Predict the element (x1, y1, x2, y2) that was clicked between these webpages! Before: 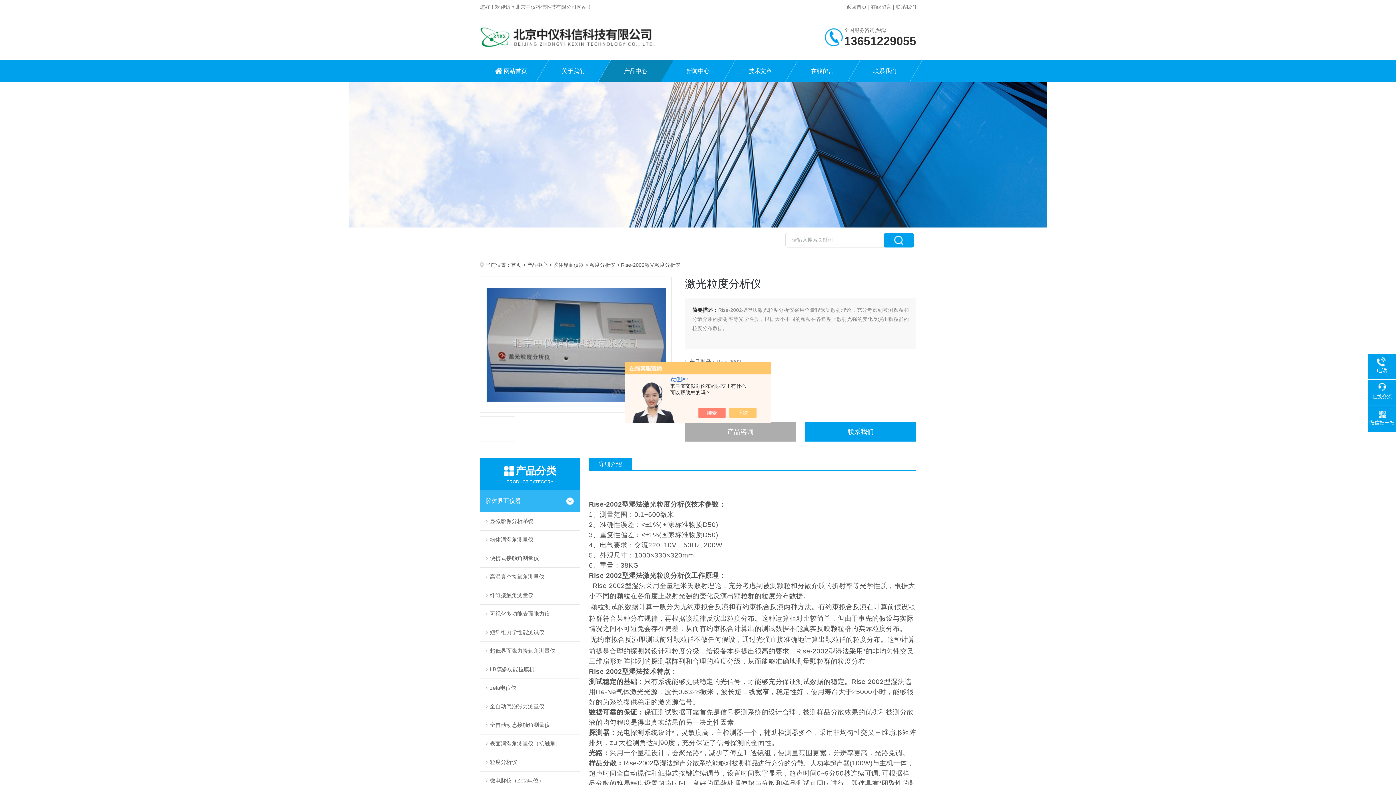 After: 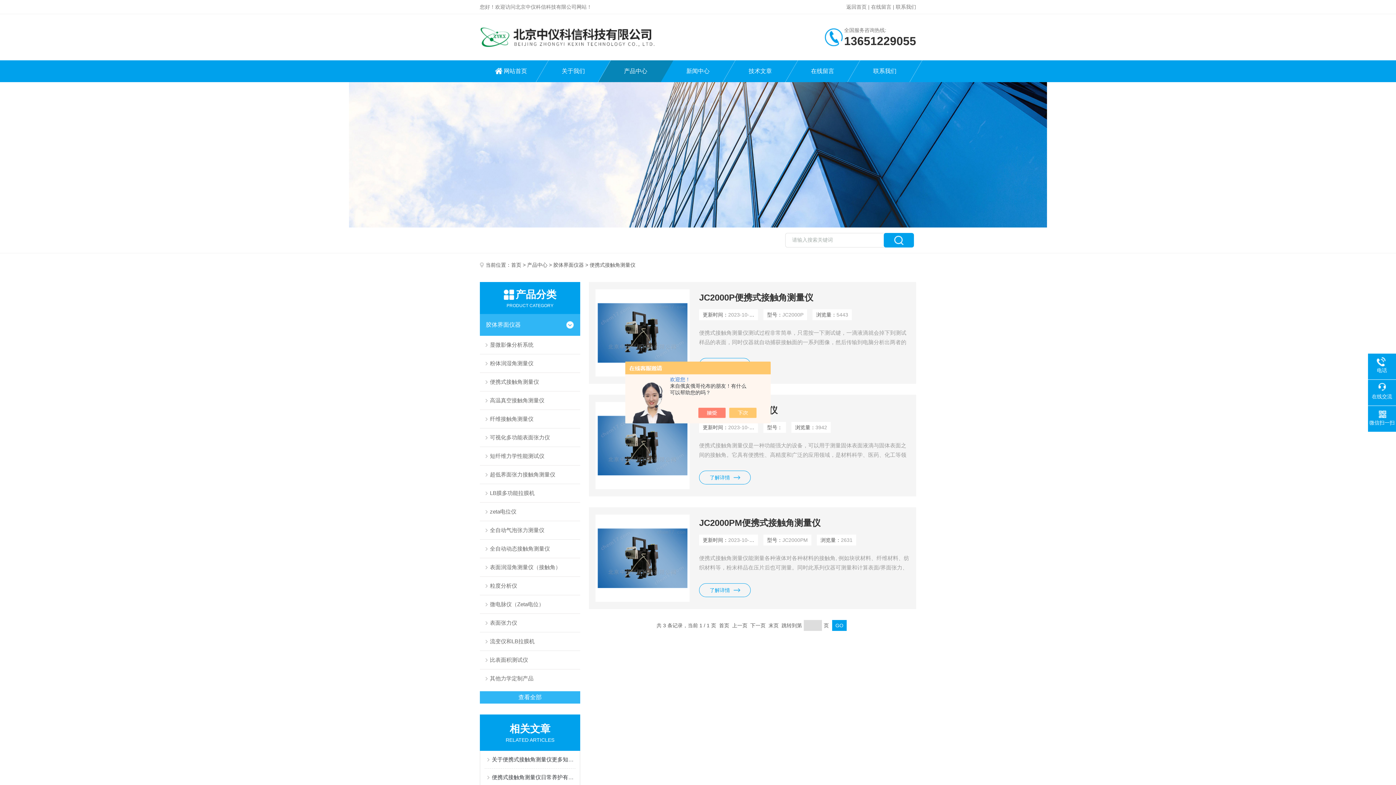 Action: bbox: (480, 549, 580, 567) label: 便携式接触角测量仪